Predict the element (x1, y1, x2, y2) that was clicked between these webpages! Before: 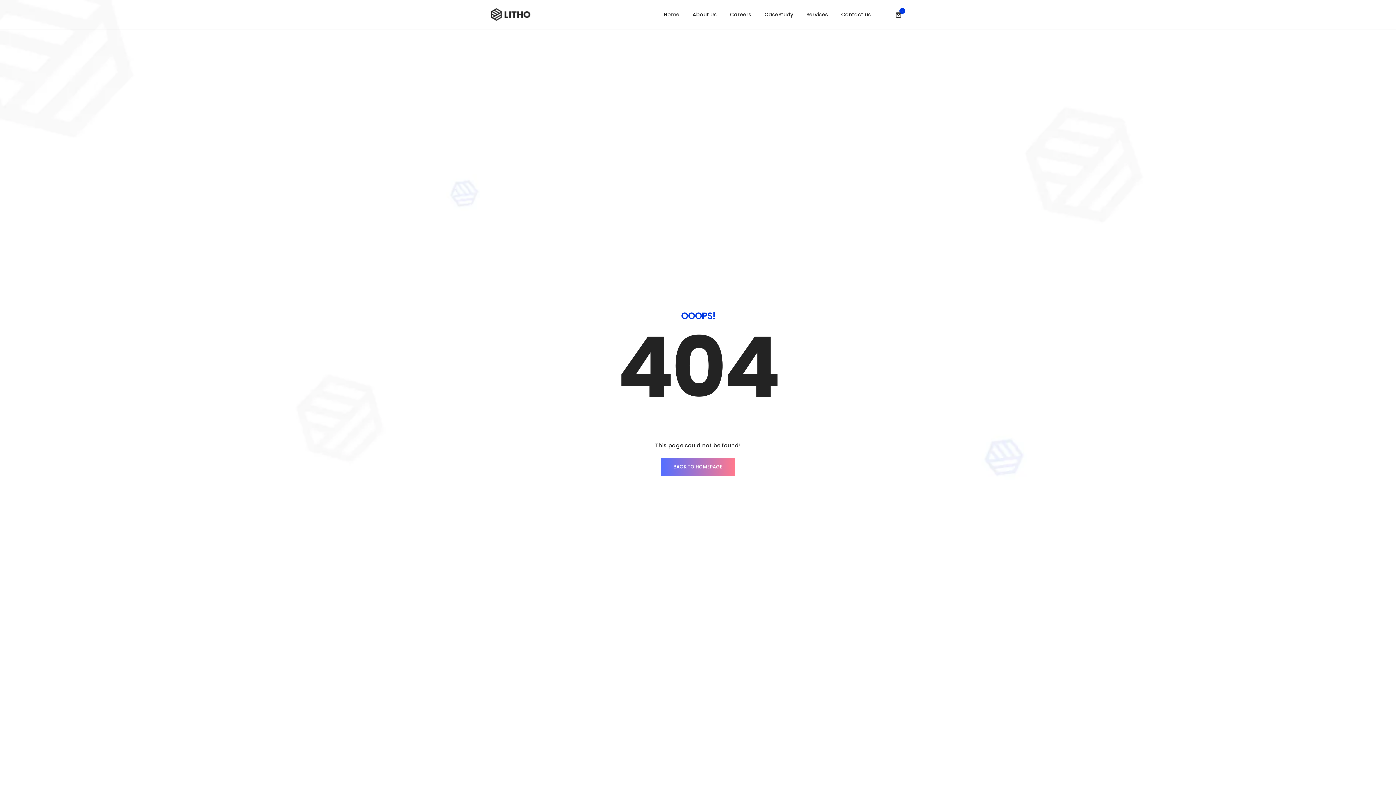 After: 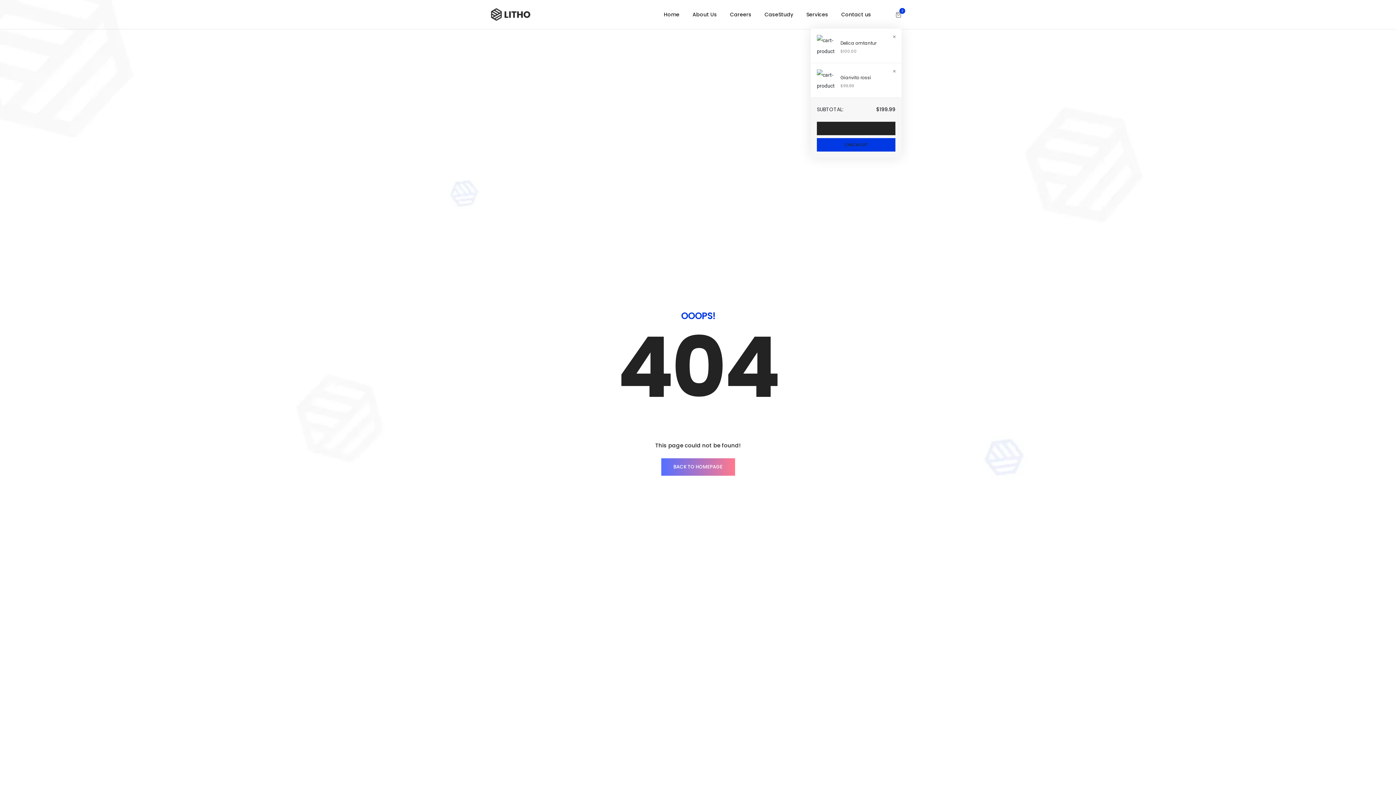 Action: bbox: (895, 0, 901, 28) label: link